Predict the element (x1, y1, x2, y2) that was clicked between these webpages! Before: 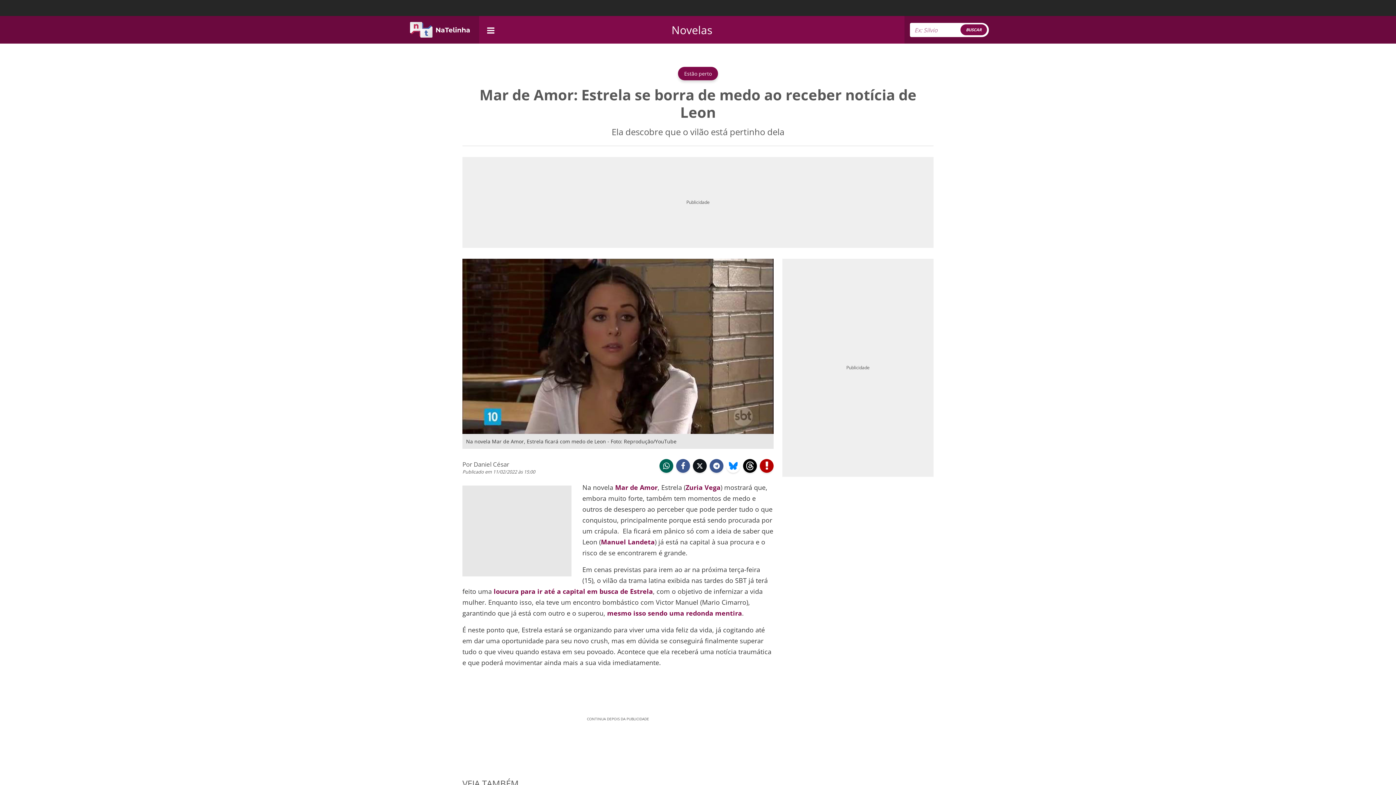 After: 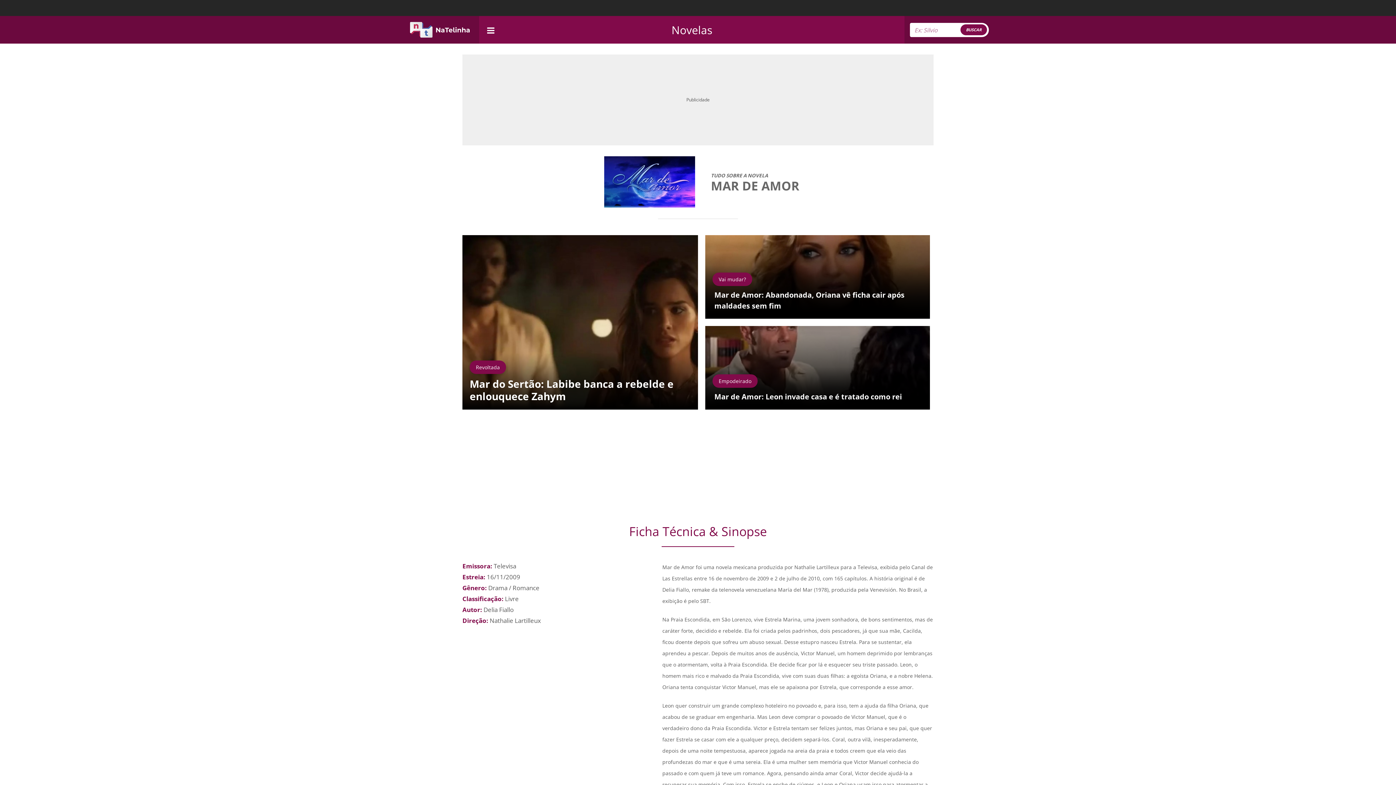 Action: bbox: (615, 483, 657, 491) label: Mar de Amor